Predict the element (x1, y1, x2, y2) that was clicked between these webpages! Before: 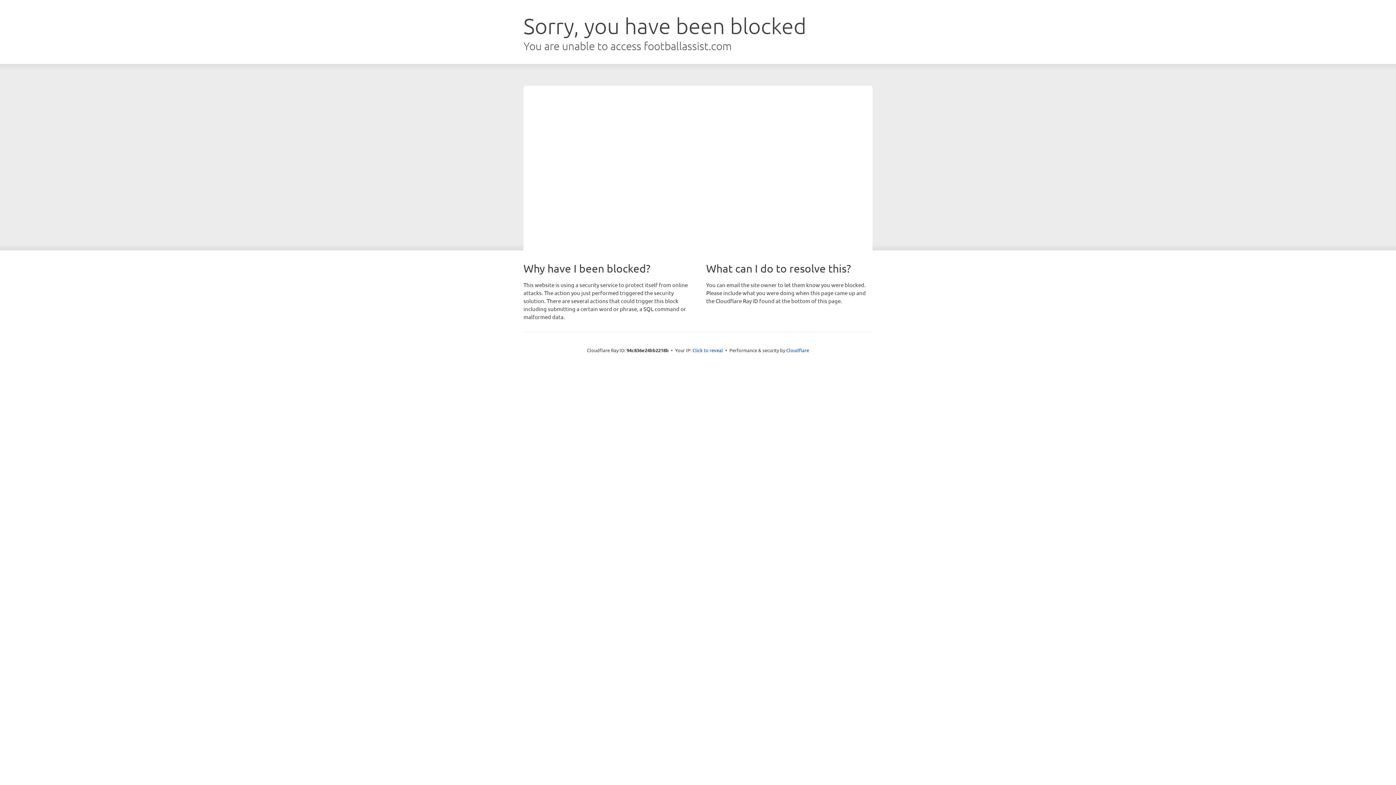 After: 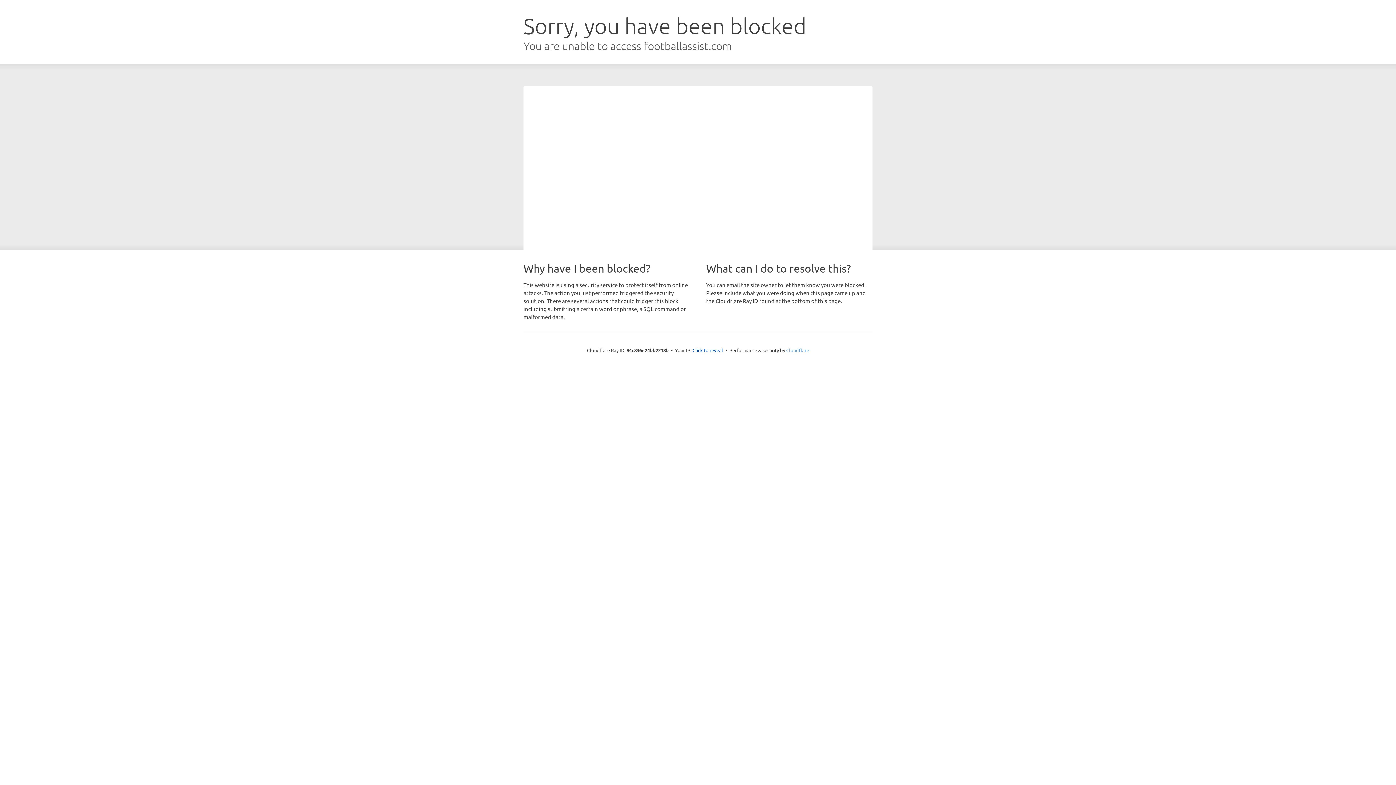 Action: bbox: (786, 347, 809, 353) label: Cloudflare